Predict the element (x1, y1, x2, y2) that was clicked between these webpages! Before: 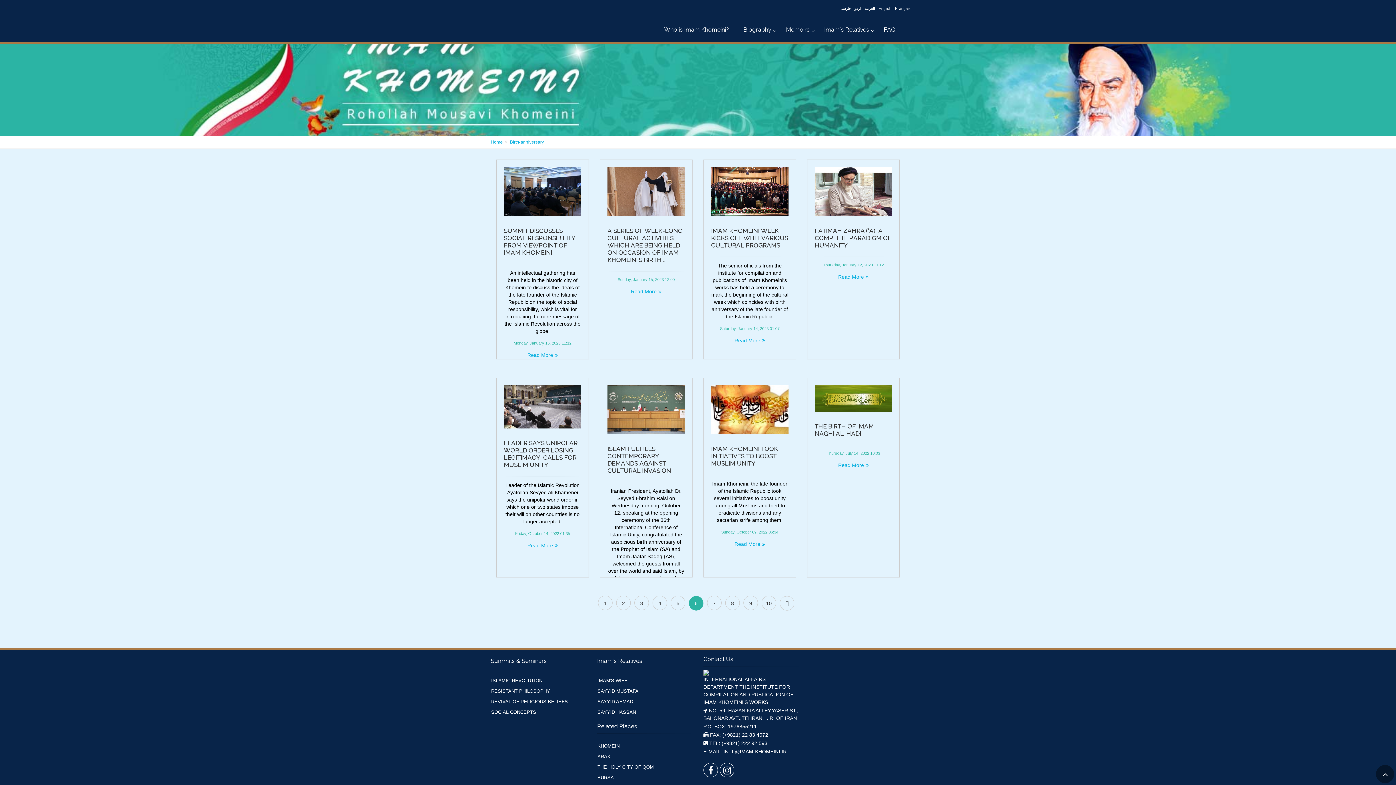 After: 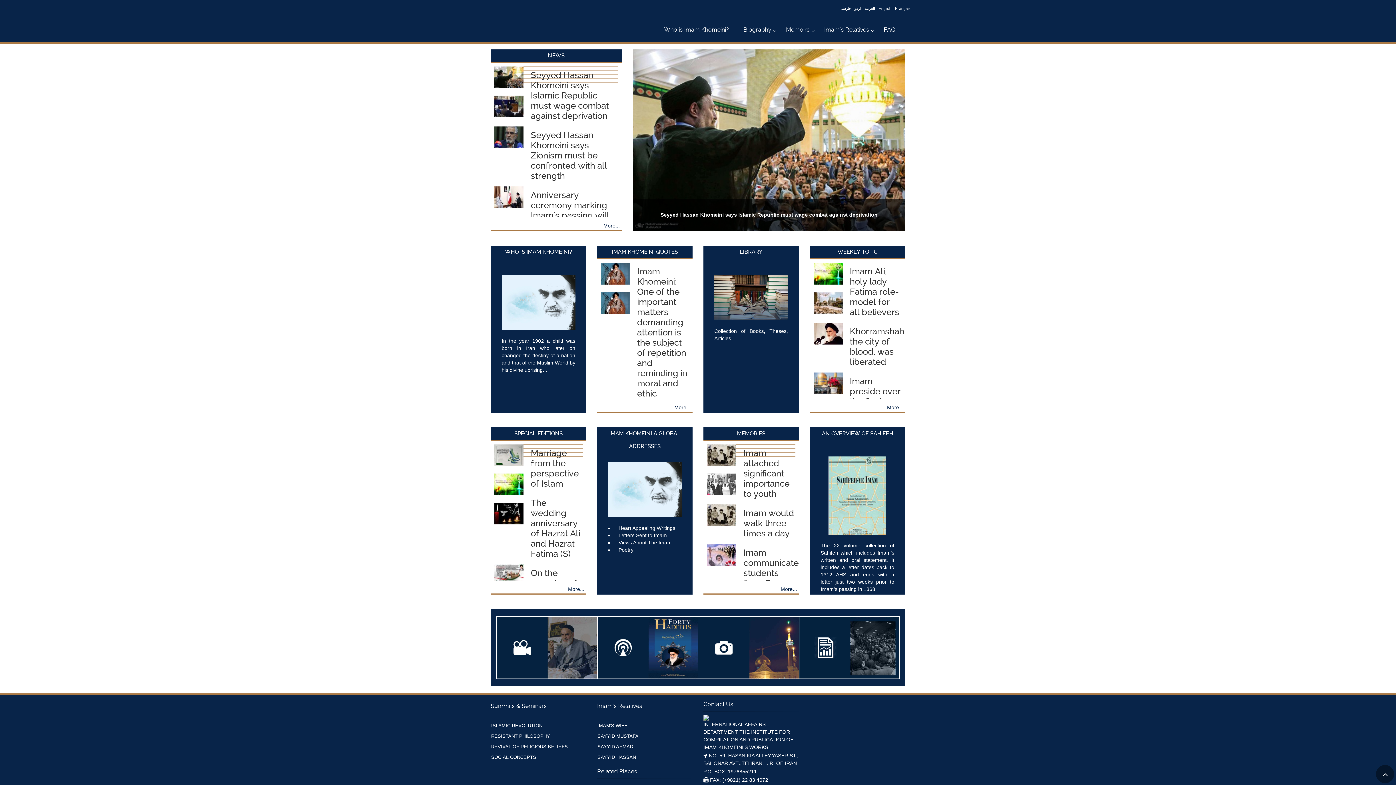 Action: label: English bbox: (878, 6, 891, 10)